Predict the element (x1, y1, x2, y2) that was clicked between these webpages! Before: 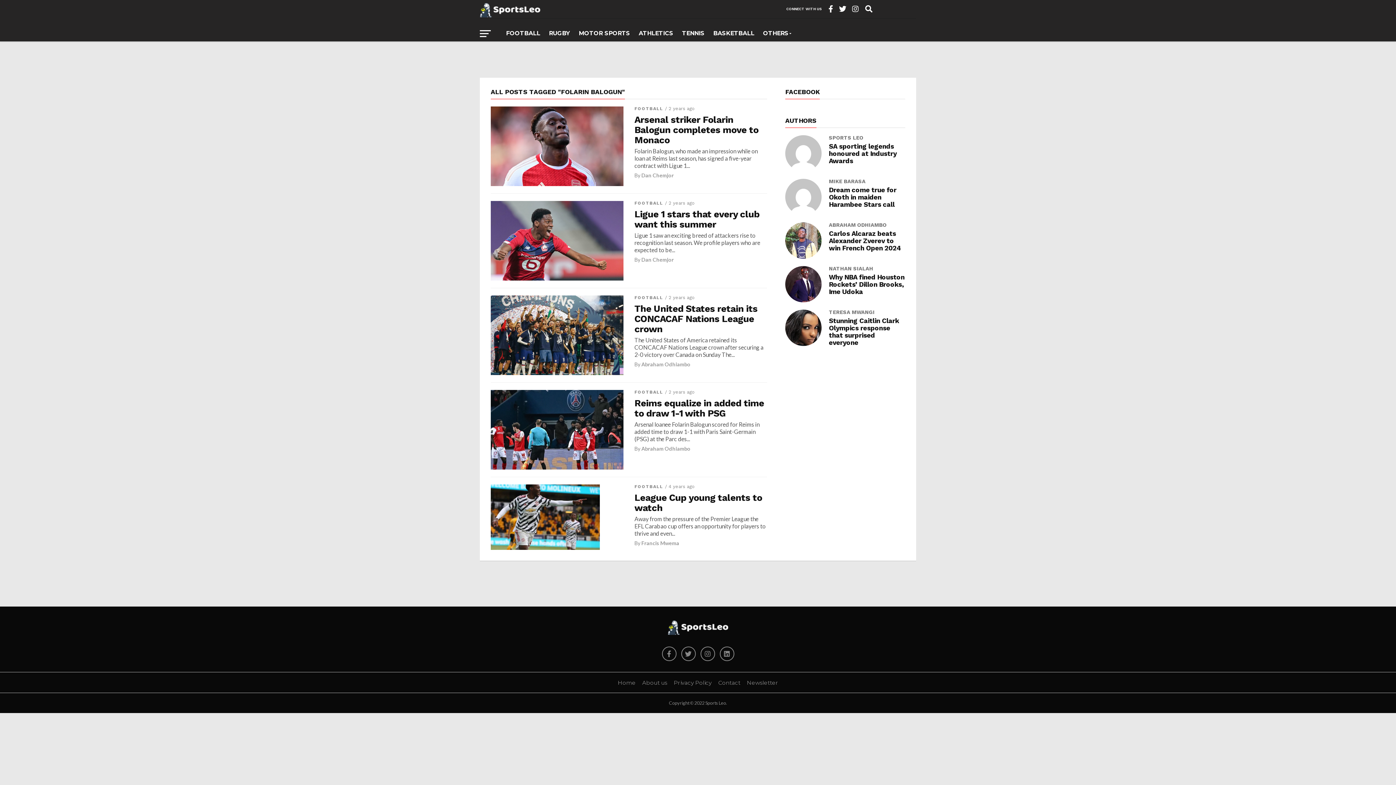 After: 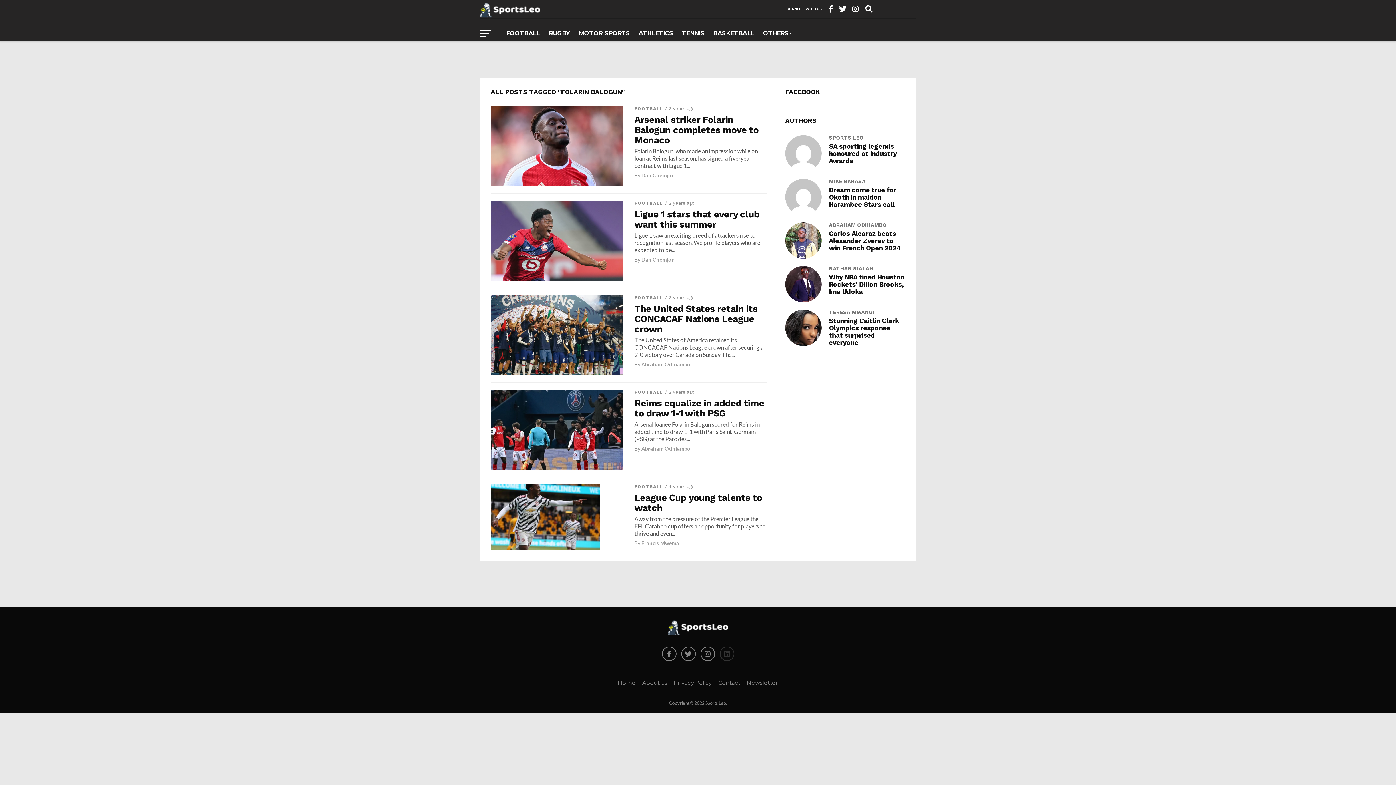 Action: bbox: (719, 646, 734, 661)